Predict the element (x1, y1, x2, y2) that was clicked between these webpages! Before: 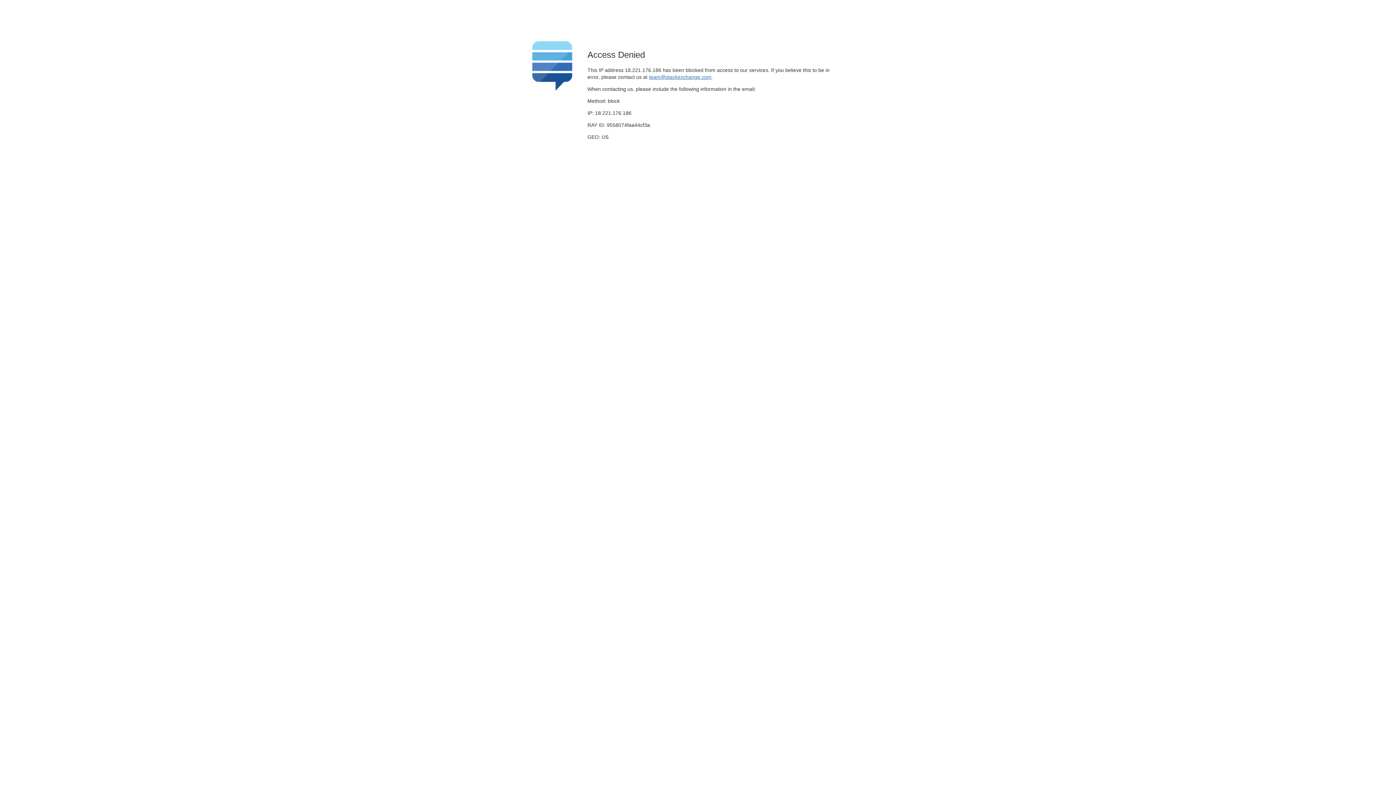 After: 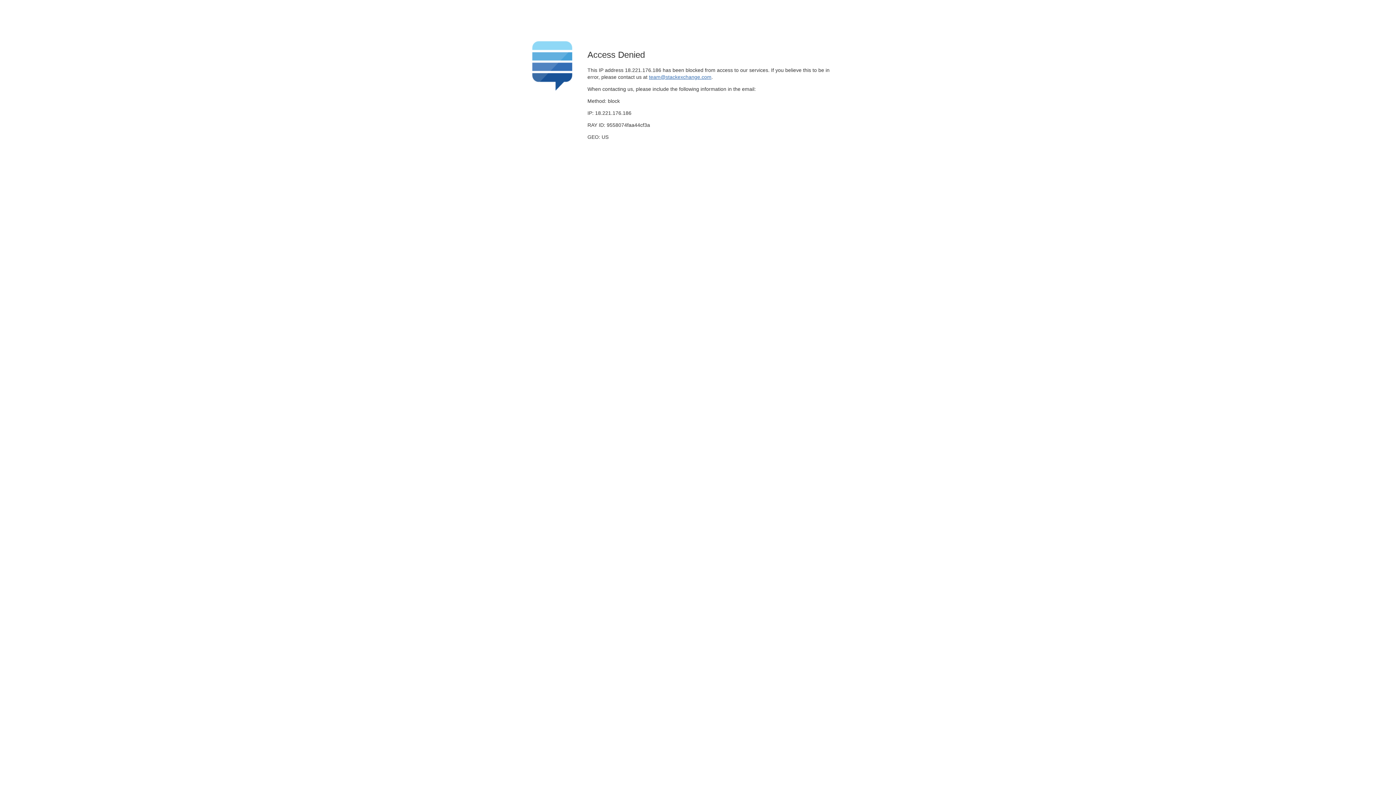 Action: label: team@stackexchange.com bbox: (649, 74, 711, 79)